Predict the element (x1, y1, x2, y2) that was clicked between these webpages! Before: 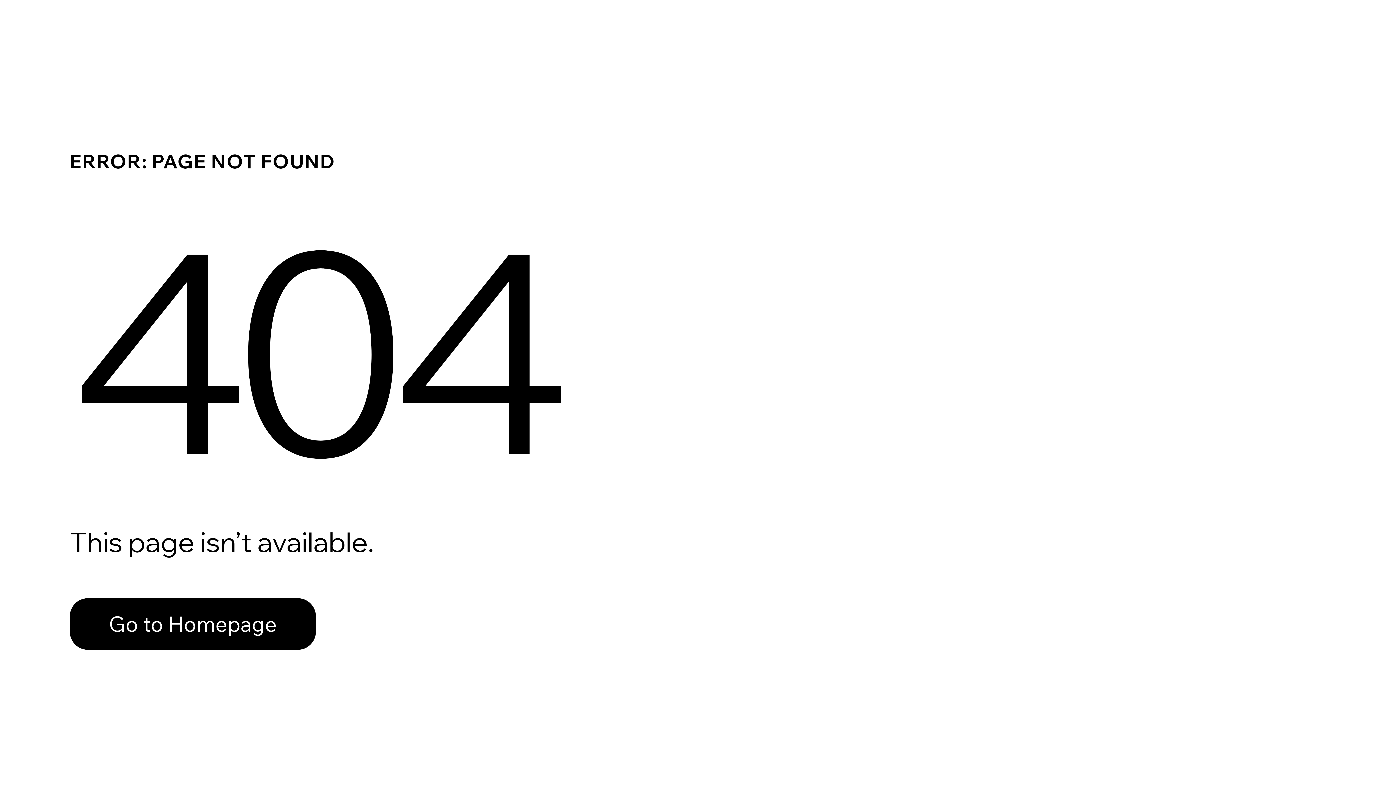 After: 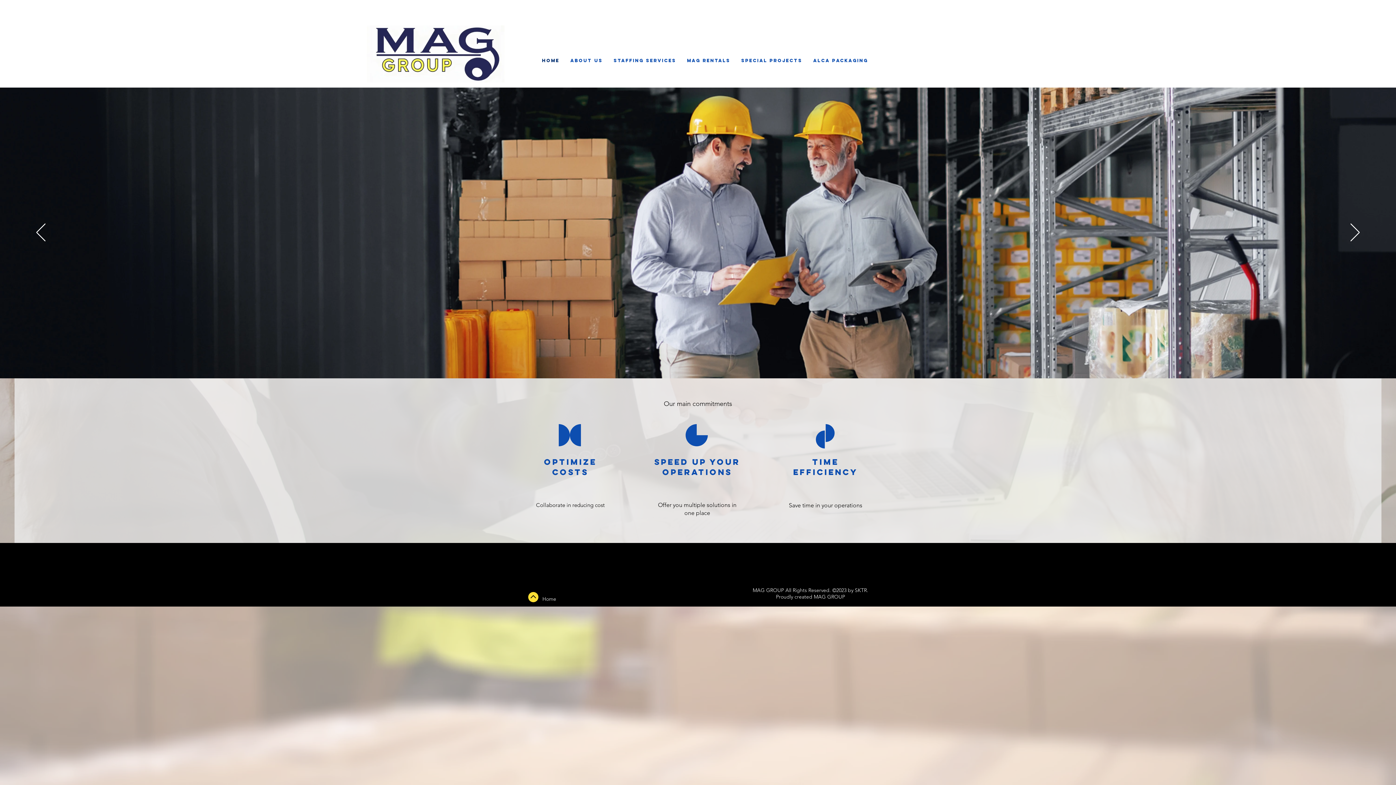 Action: label: Go to Homepage bbox: (69, 598, 316, 650)